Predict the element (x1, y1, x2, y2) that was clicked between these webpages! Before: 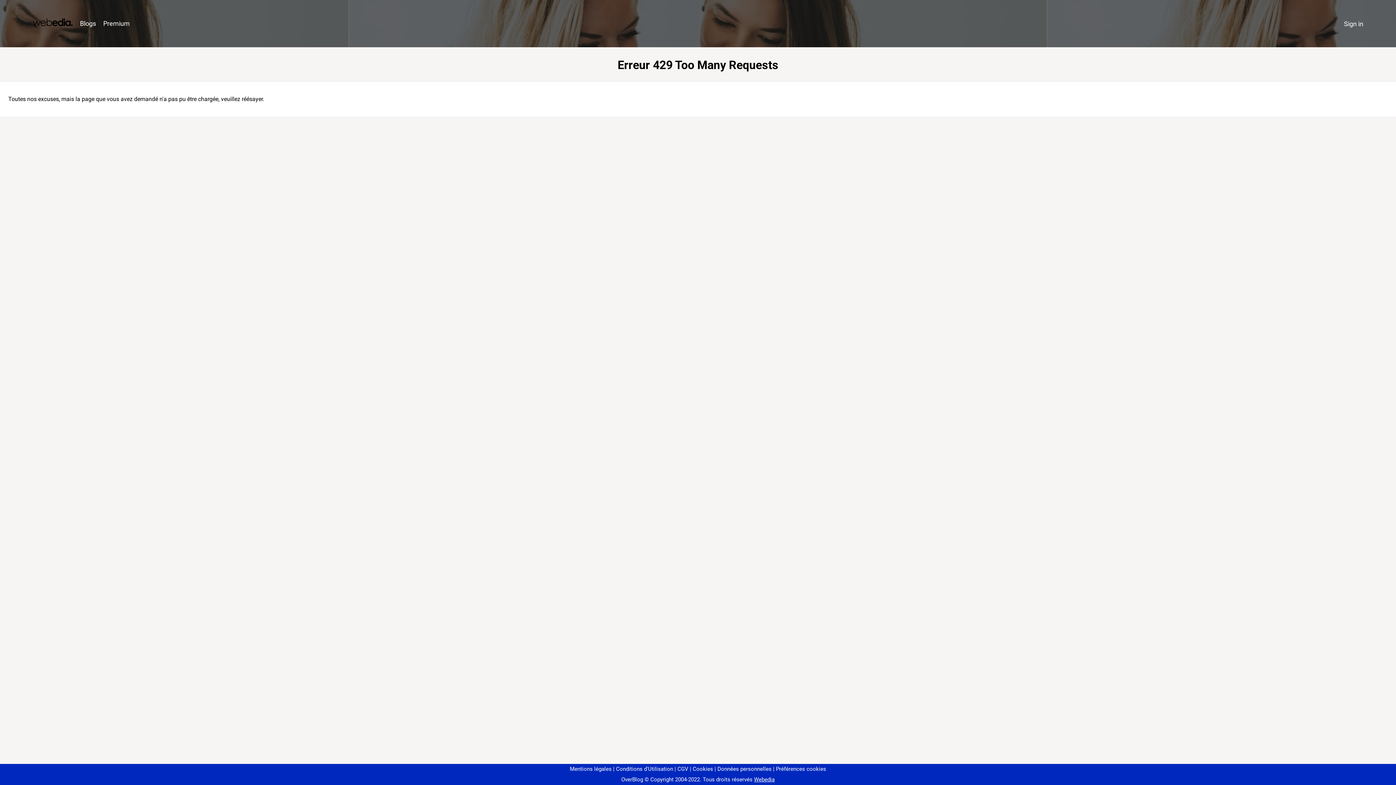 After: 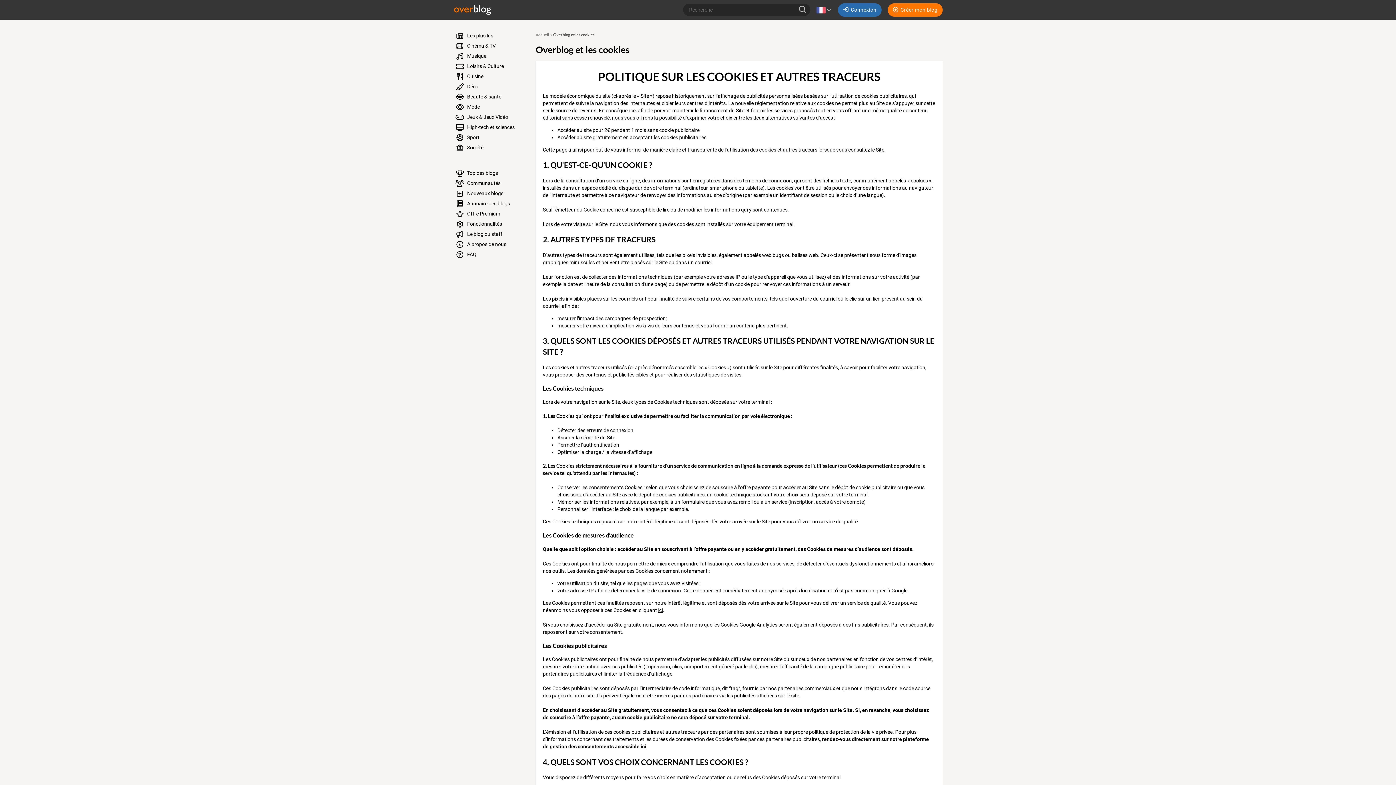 Action: bbox: (690, 766, 713, 772) label: Cookies